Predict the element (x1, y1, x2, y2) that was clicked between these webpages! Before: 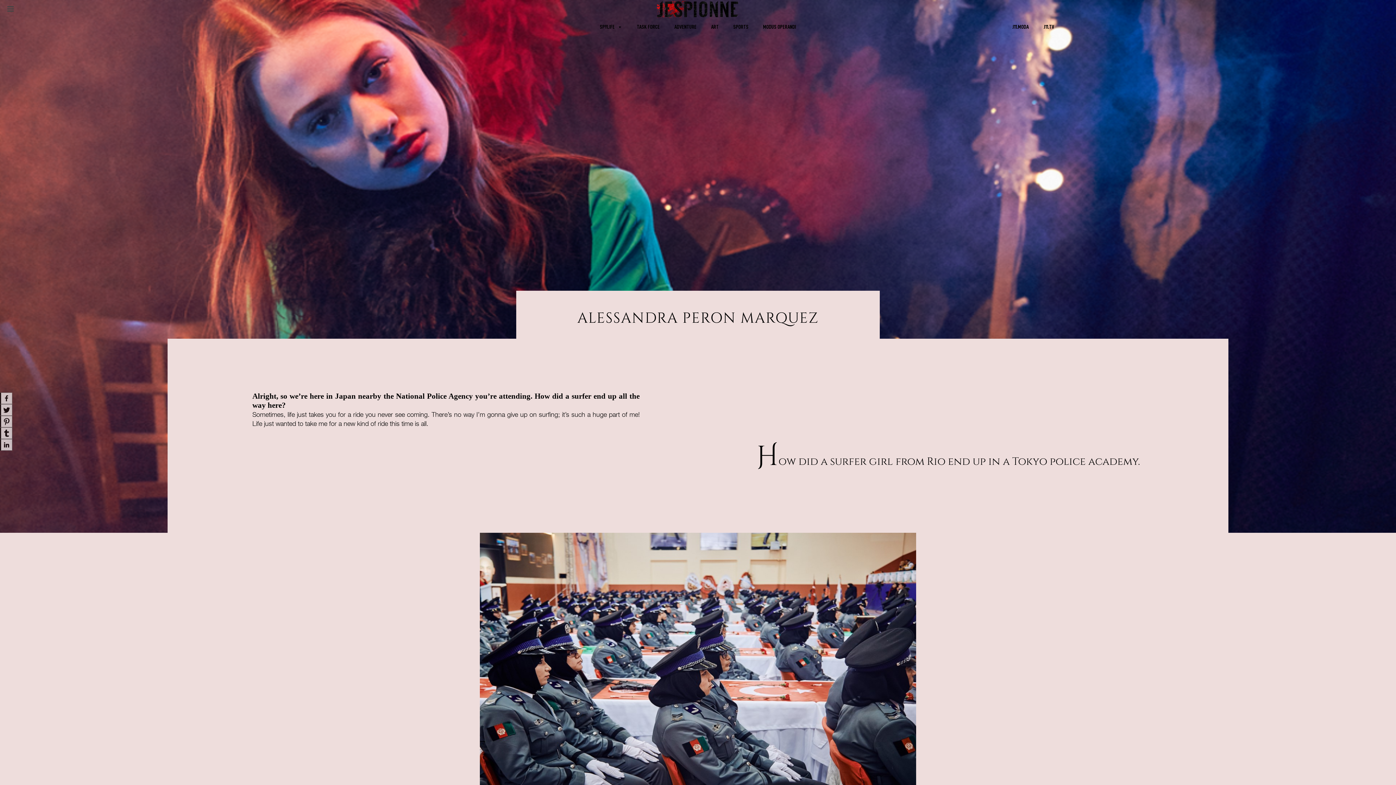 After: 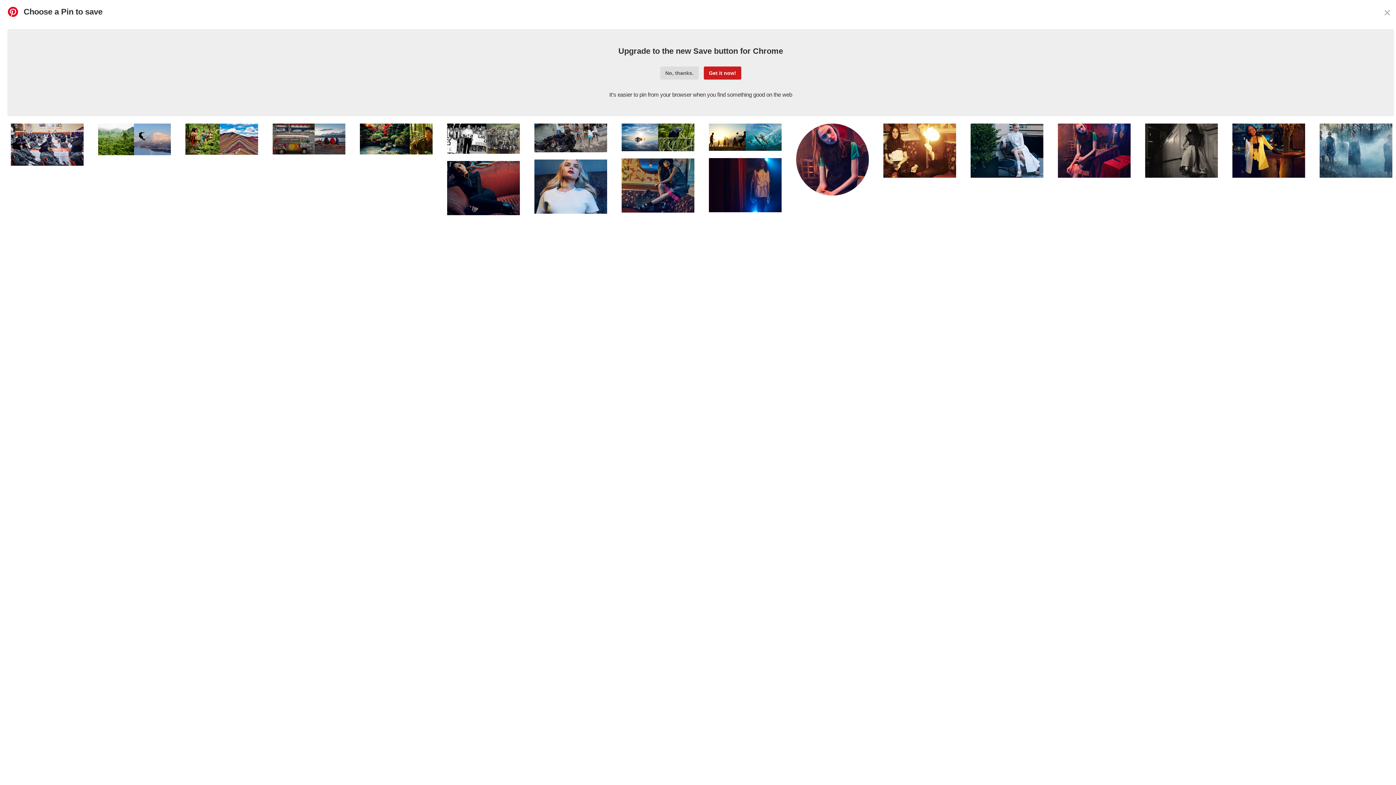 Action: bbox: (0, 416, 12, 427)